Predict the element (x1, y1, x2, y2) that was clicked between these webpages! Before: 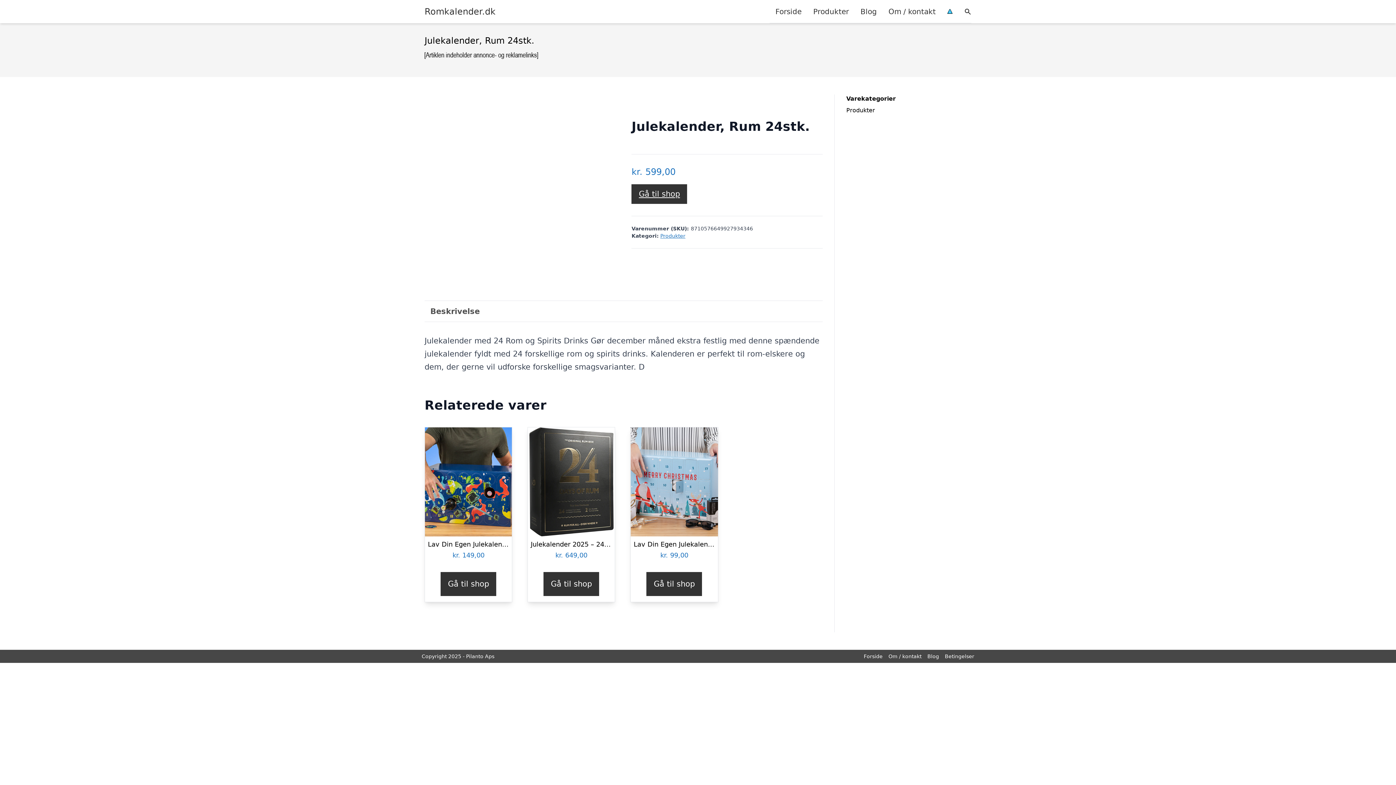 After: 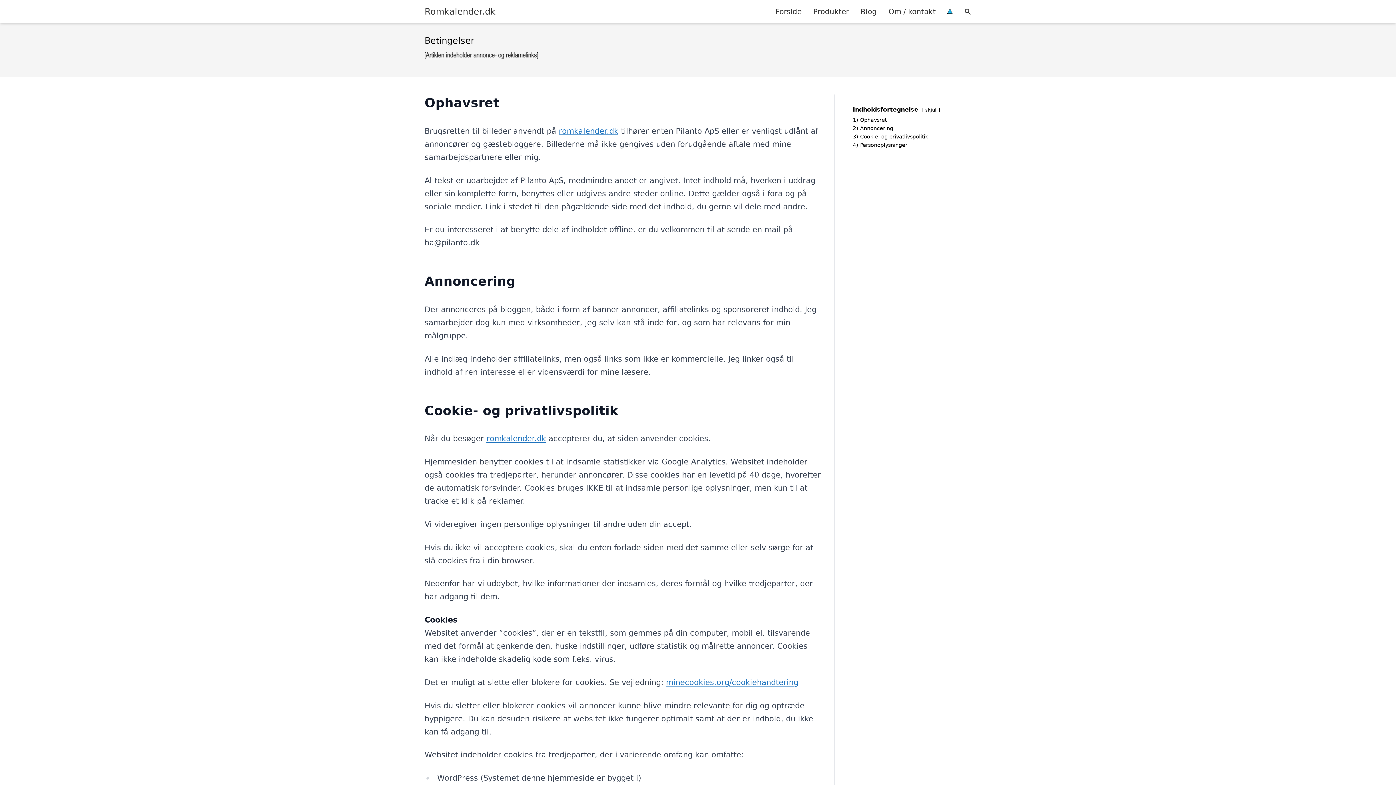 Action: bbox: (941, 0, 958, 22)